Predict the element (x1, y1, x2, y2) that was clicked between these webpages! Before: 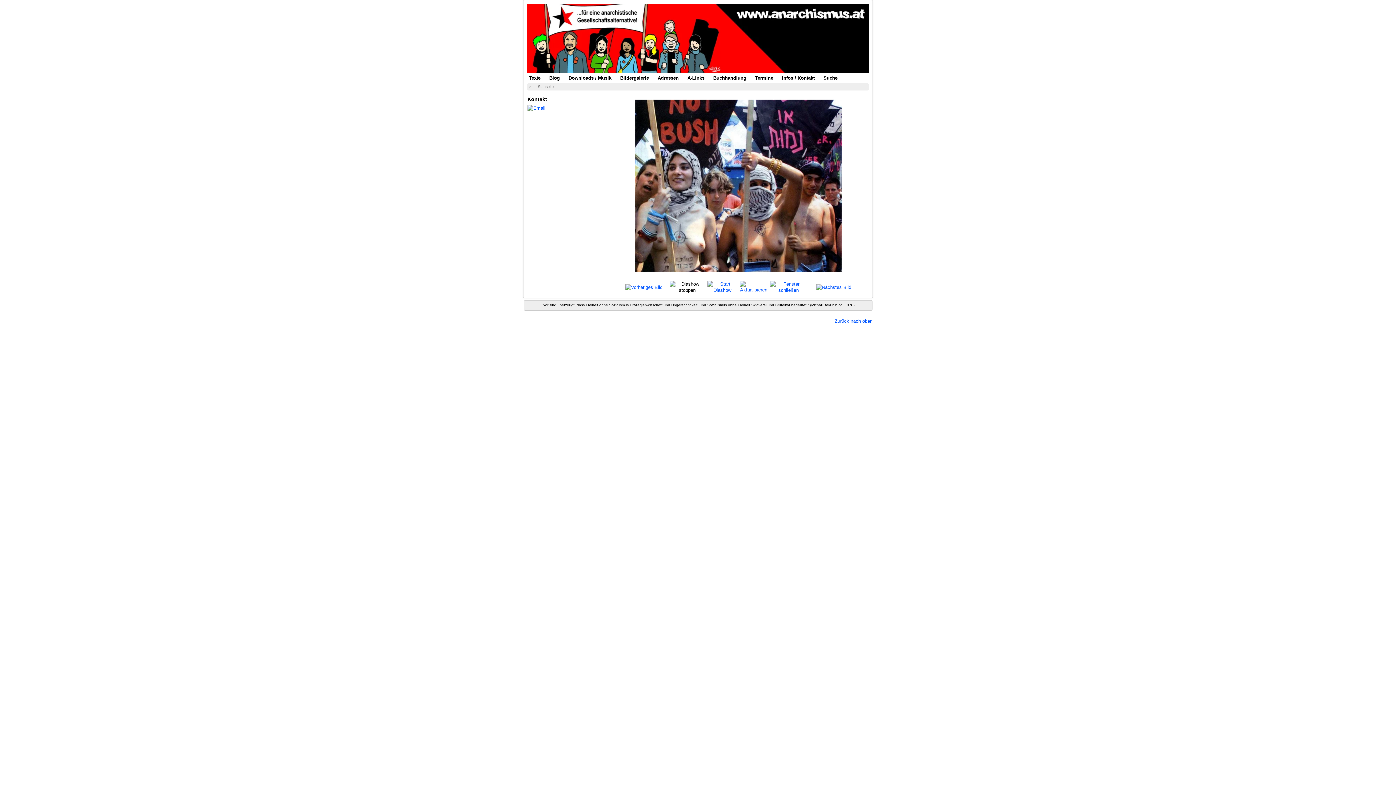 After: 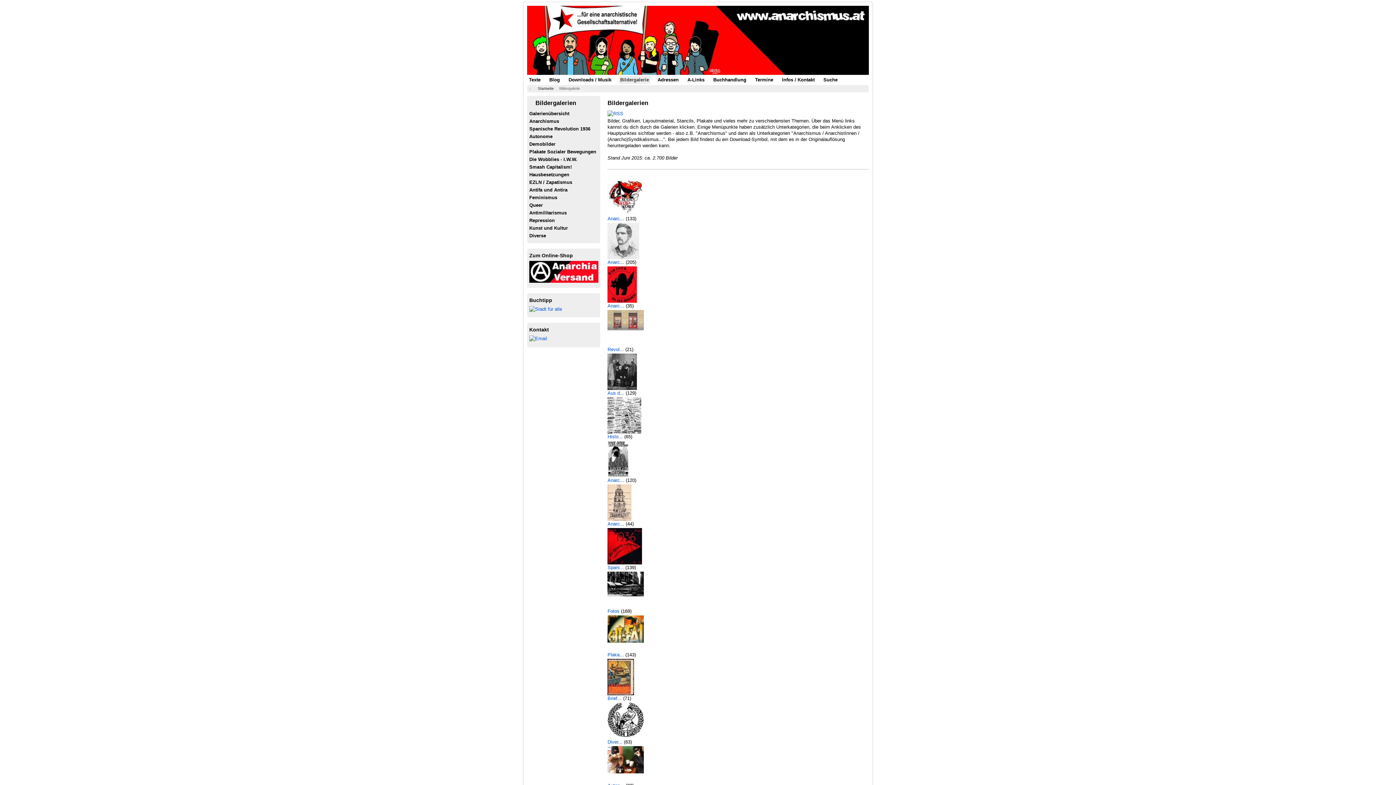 Action: label: Bildergalerie bbox: (618, 74, 650, 82)